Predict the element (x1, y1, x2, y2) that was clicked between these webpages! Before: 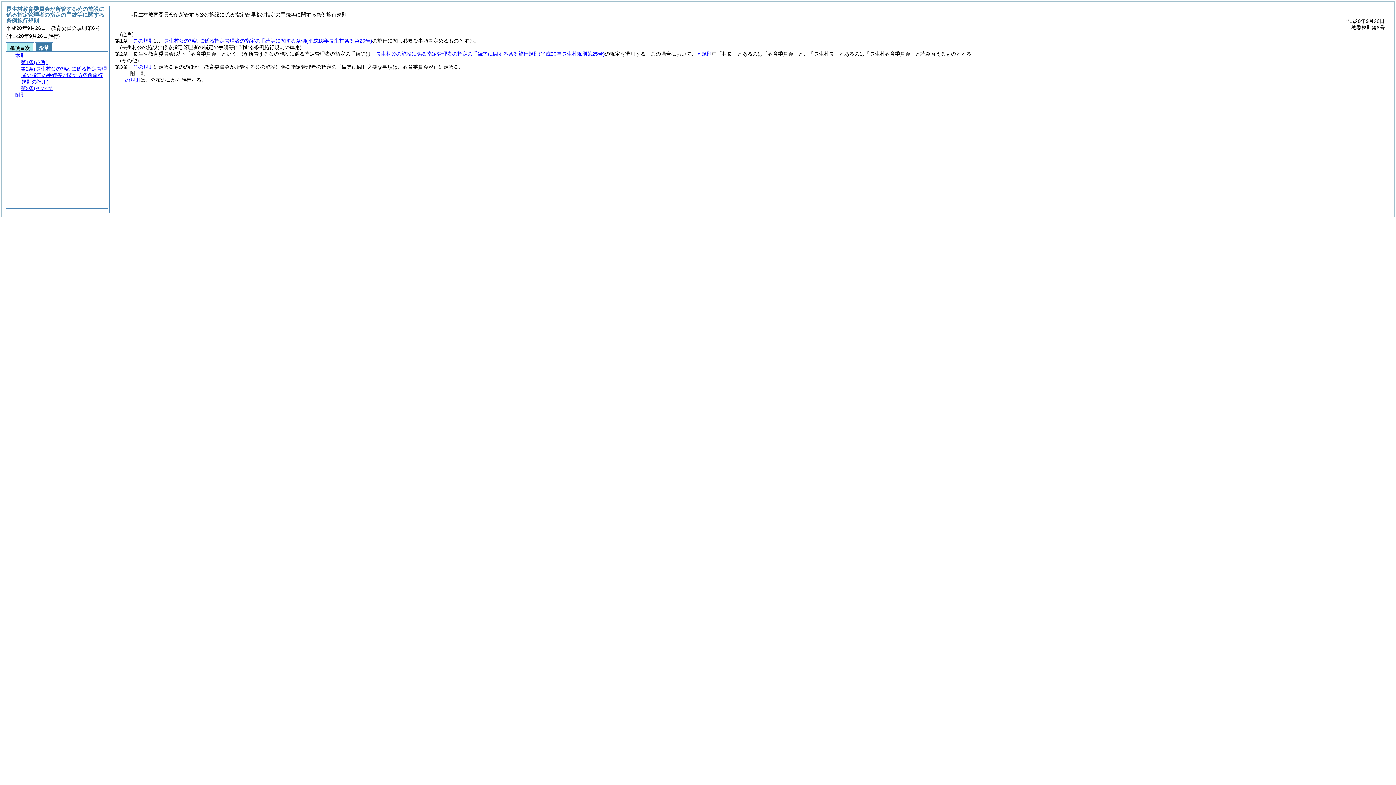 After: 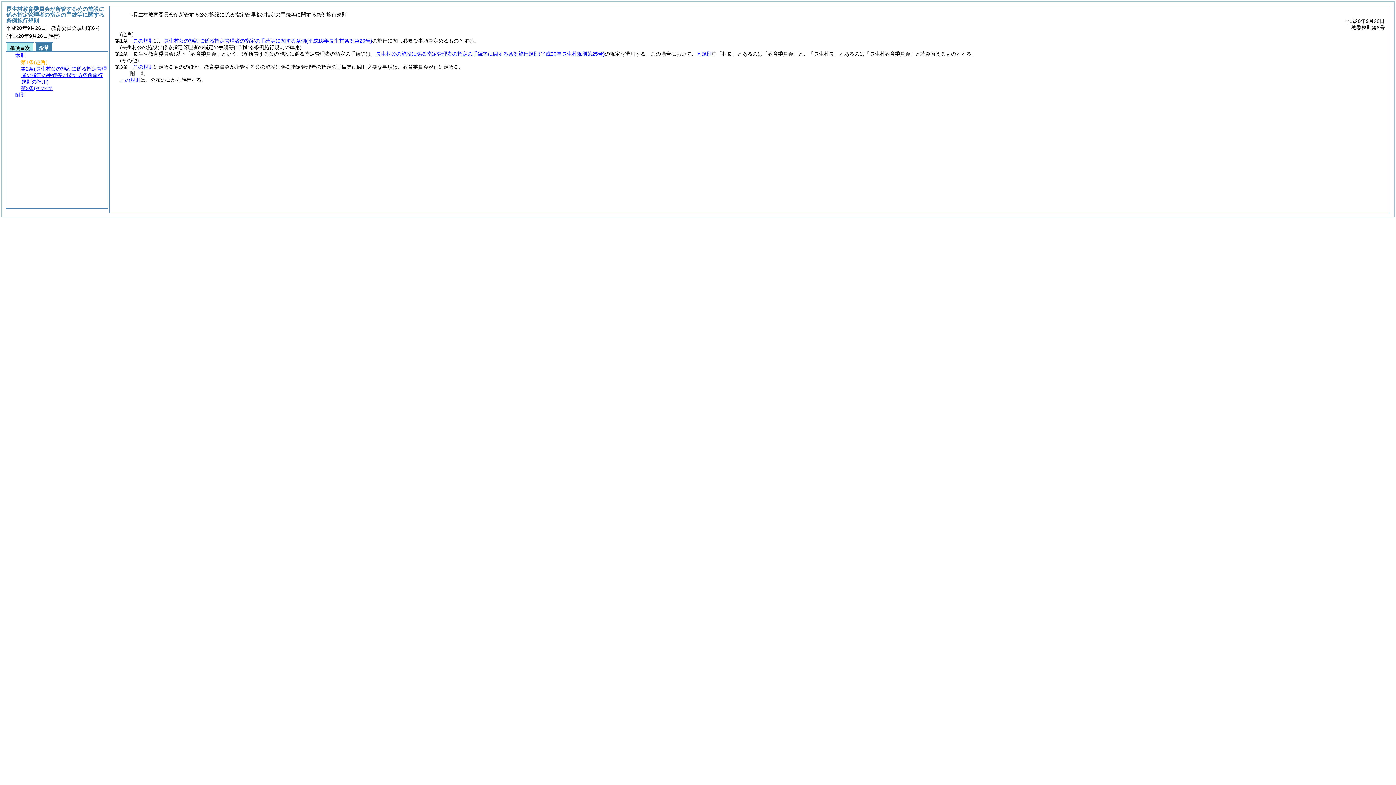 Action: bbox: (20, 59, 47, 65) label: 第1条(趣旨)